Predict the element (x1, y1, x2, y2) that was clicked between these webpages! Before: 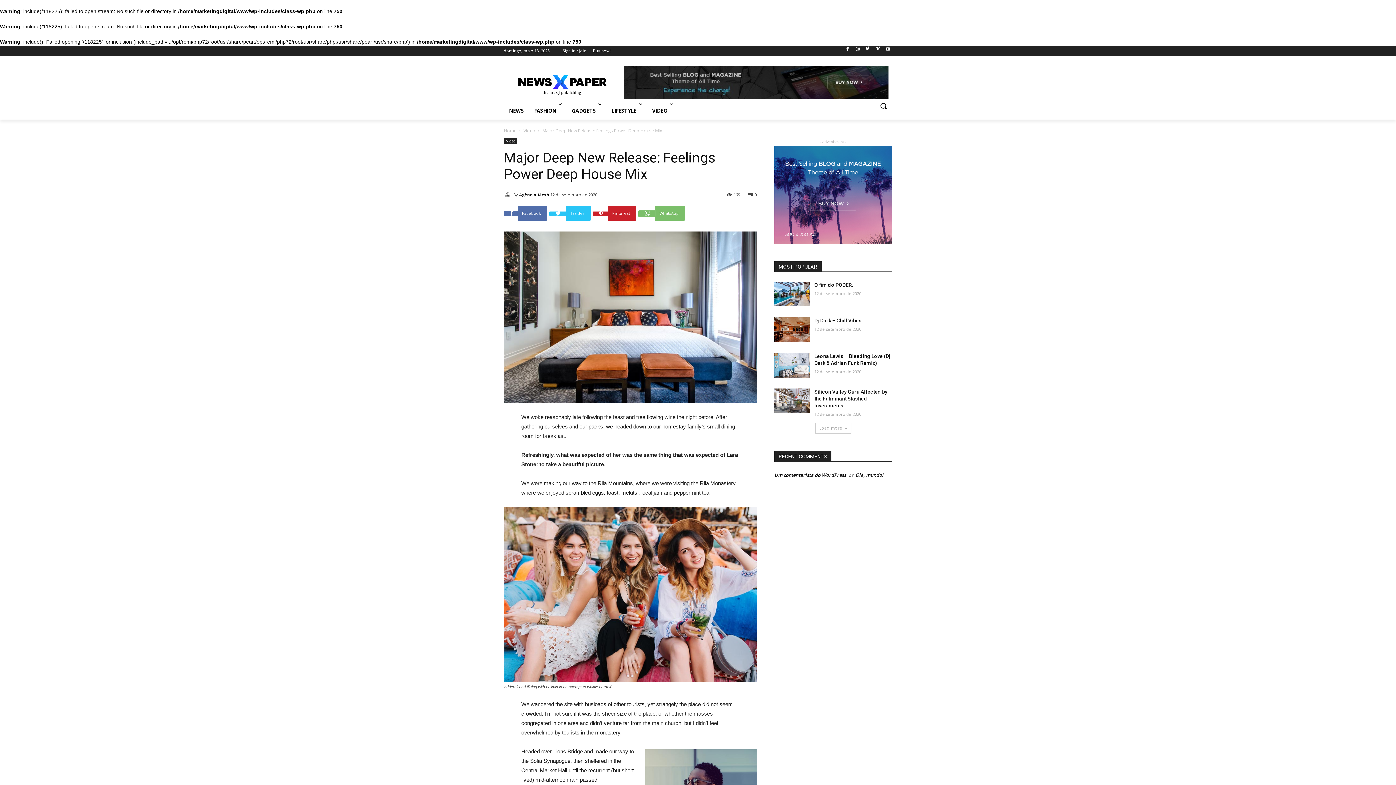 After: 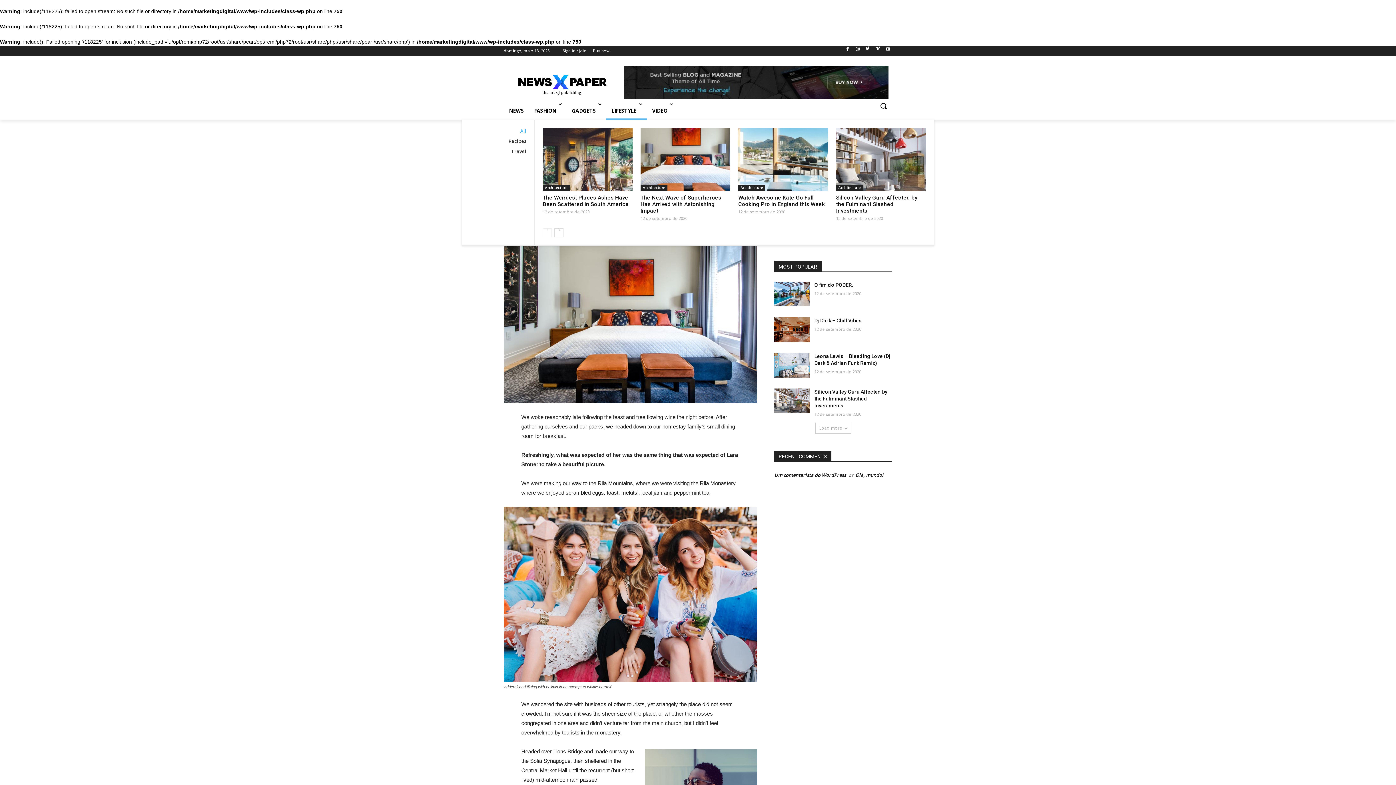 Action: label: LIFESTYLE bbox: (606, 102, 647, 119)